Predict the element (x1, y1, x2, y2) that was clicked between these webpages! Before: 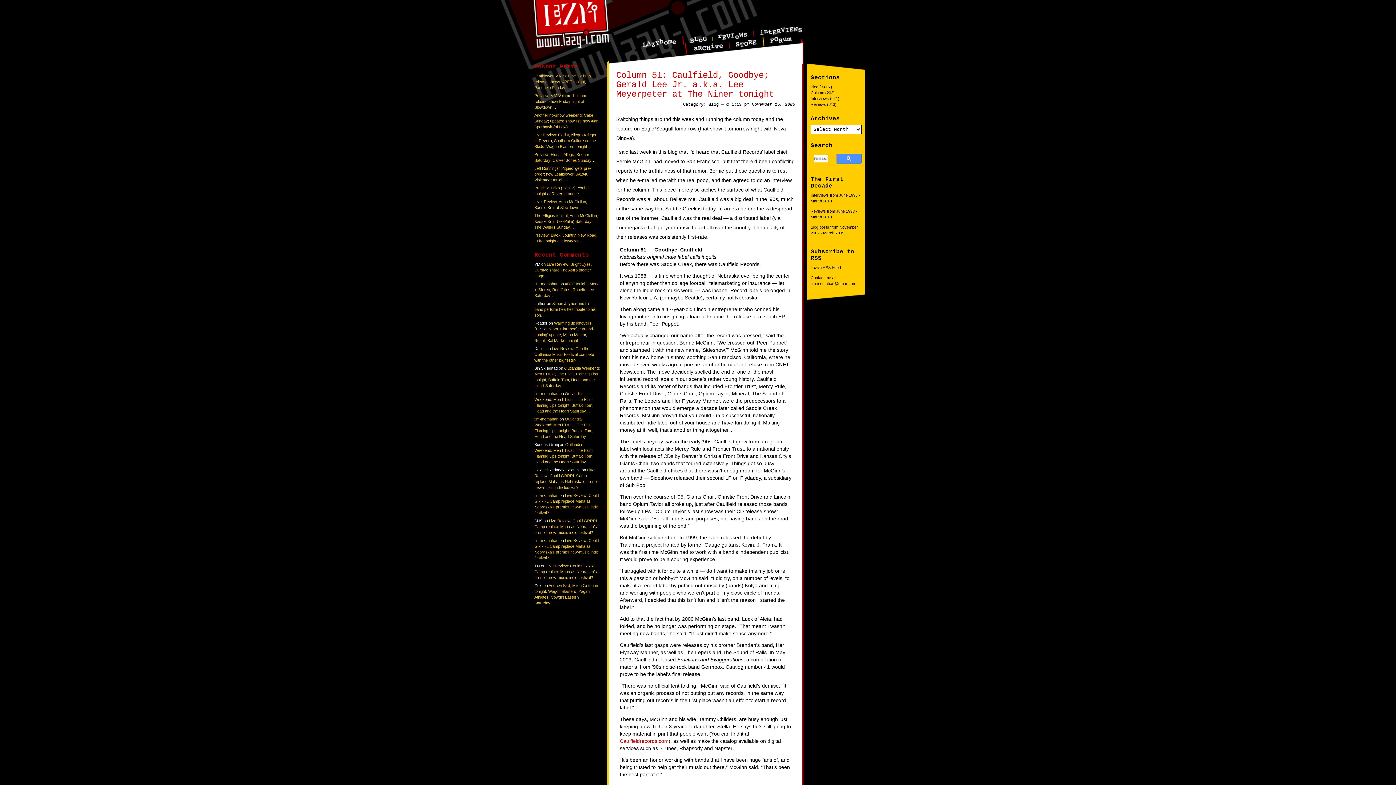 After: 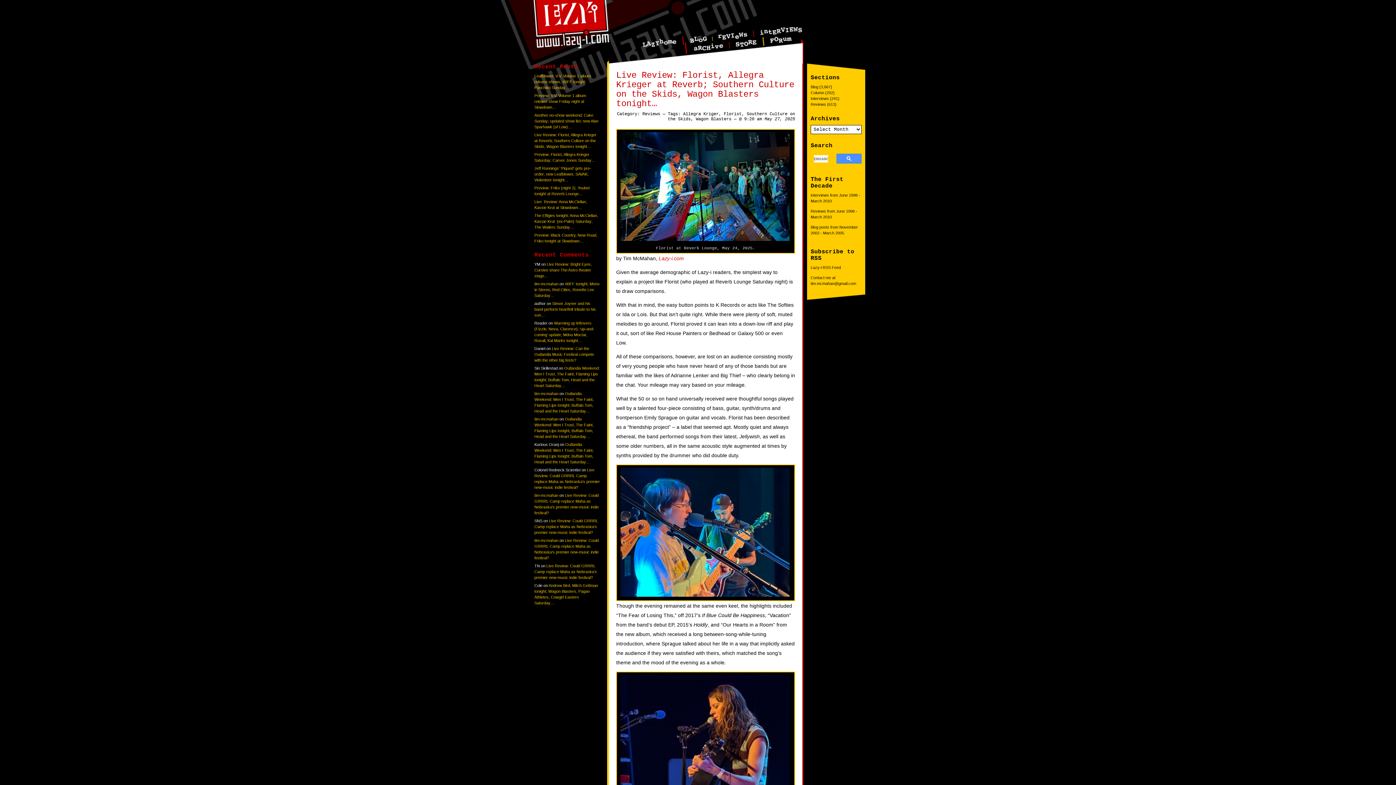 Action: bbox: (716, 30, 749, 39)